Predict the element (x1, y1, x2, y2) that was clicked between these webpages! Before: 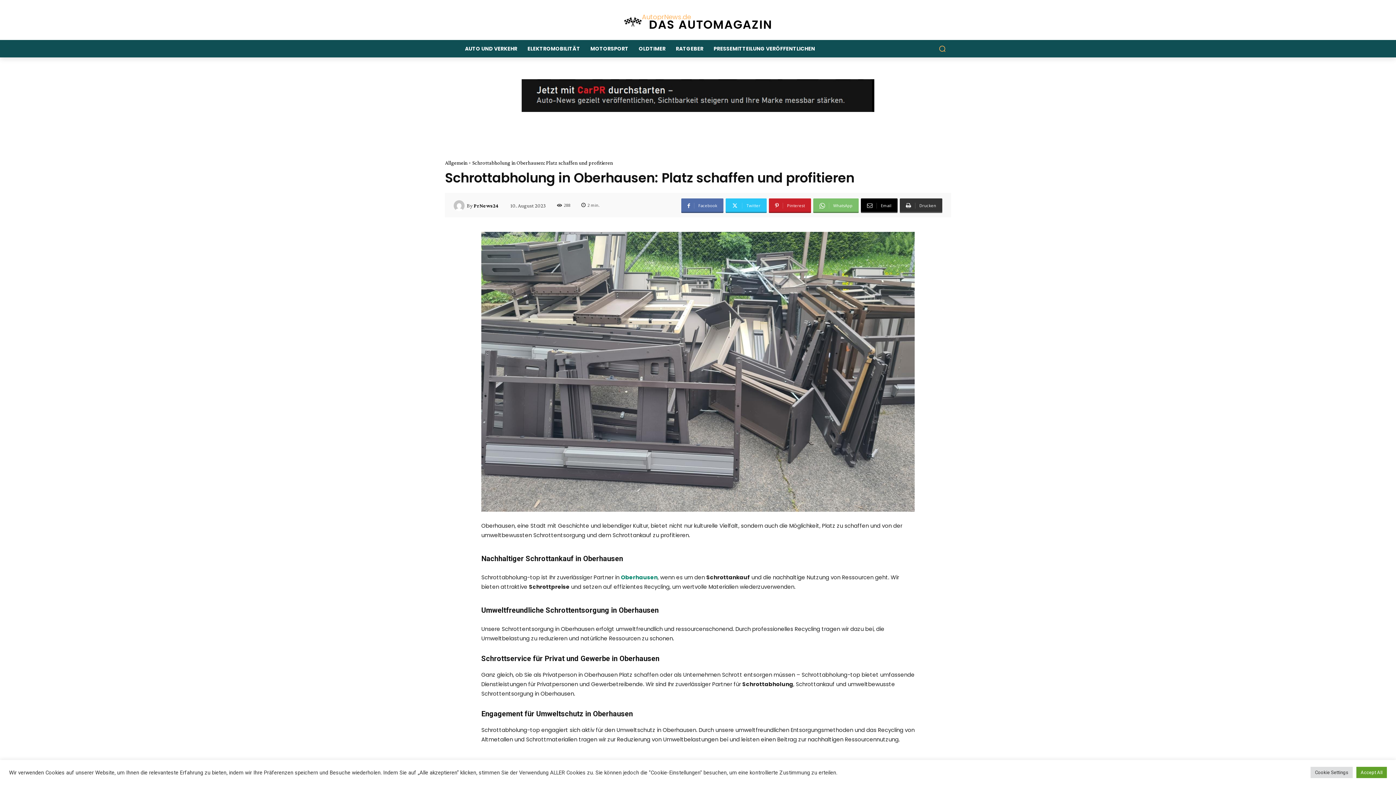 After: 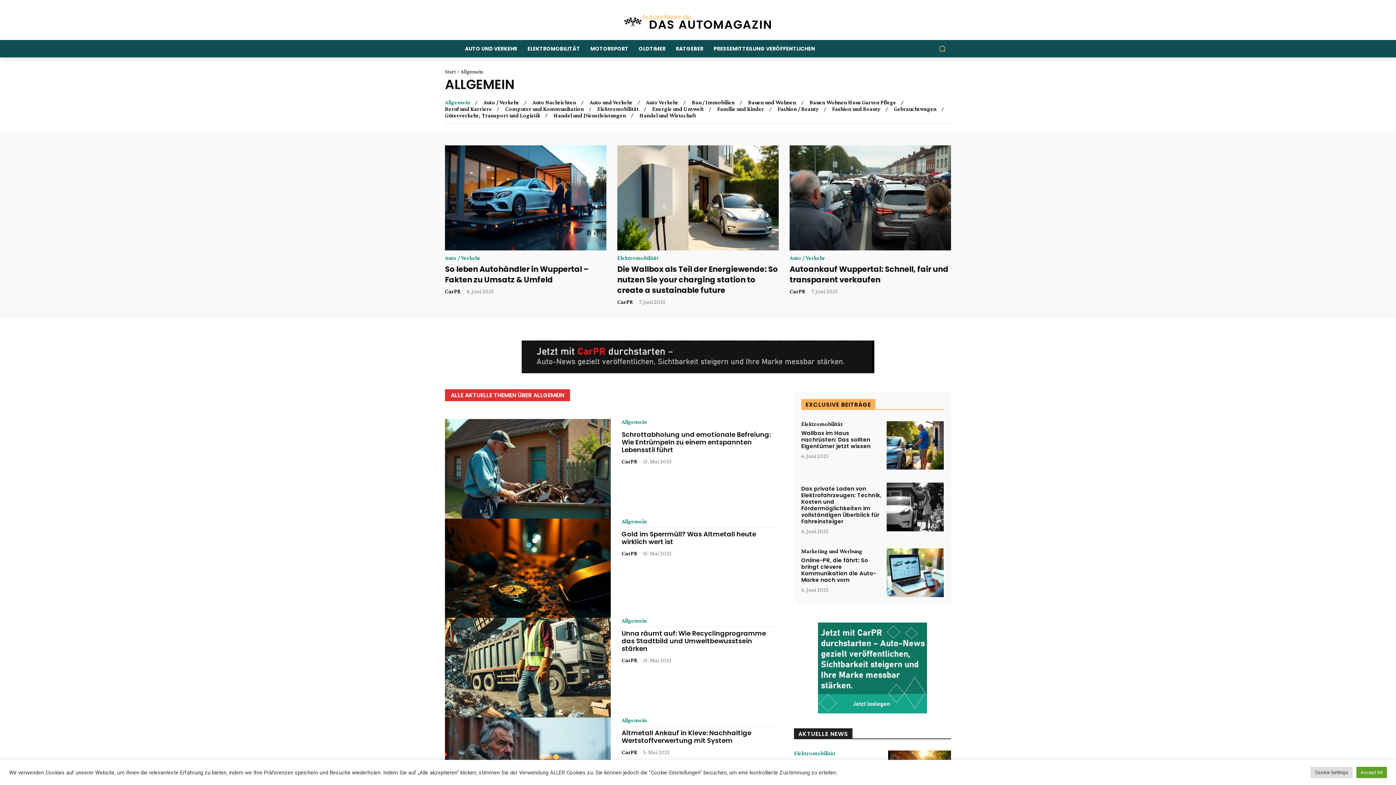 Action: bbox: (445, 160, 467, 165) label: Allgemein